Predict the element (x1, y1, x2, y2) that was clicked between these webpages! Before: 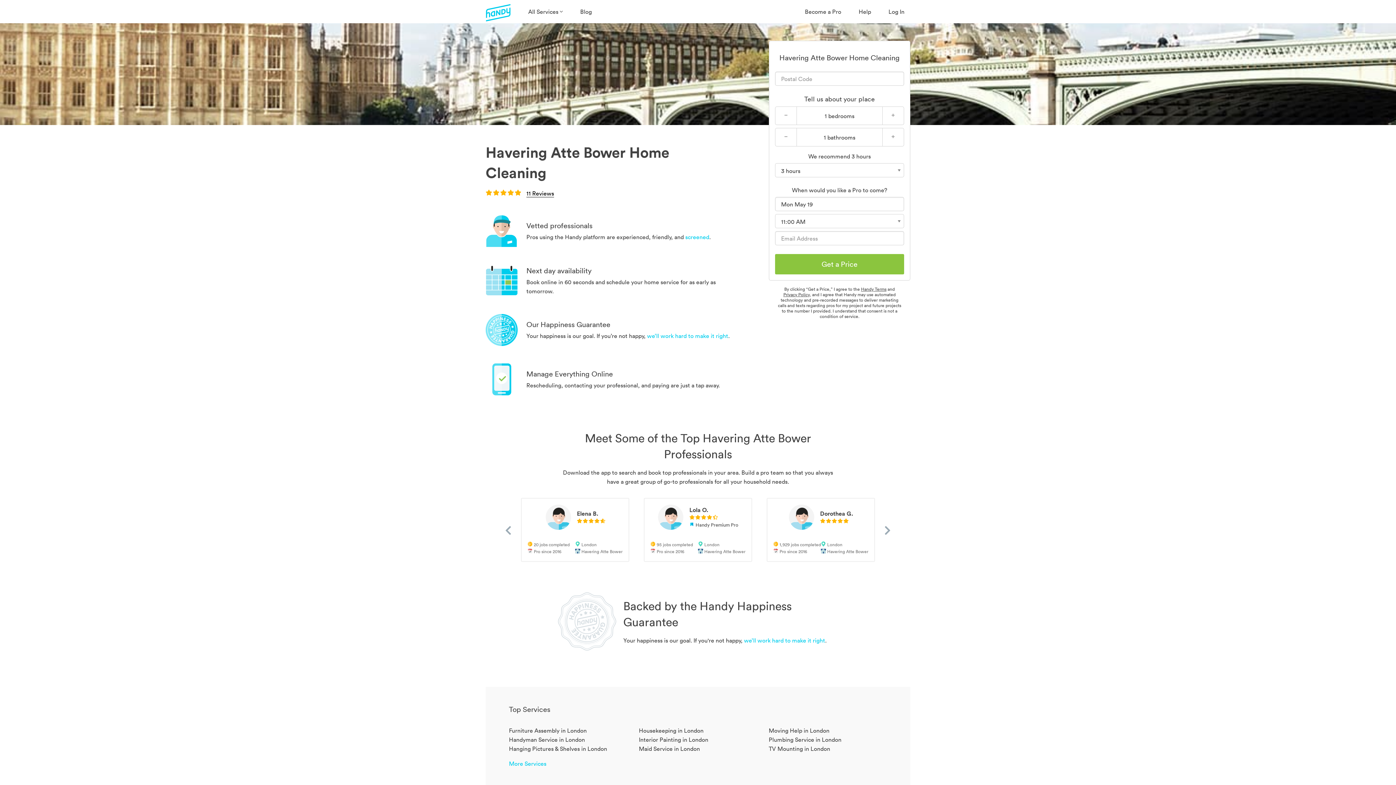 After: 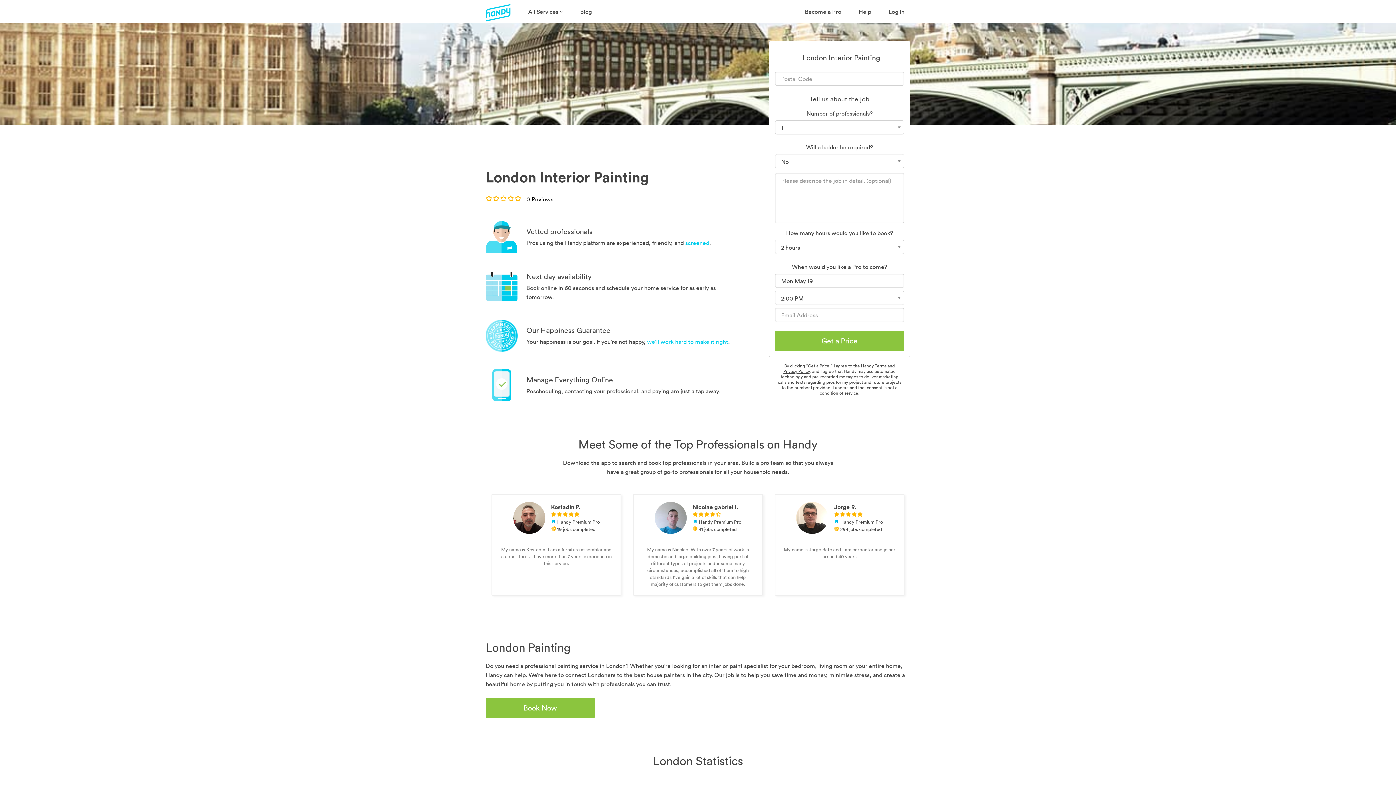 Action: bbox: (639, 736, 708, 743) label: Interior Painting in London